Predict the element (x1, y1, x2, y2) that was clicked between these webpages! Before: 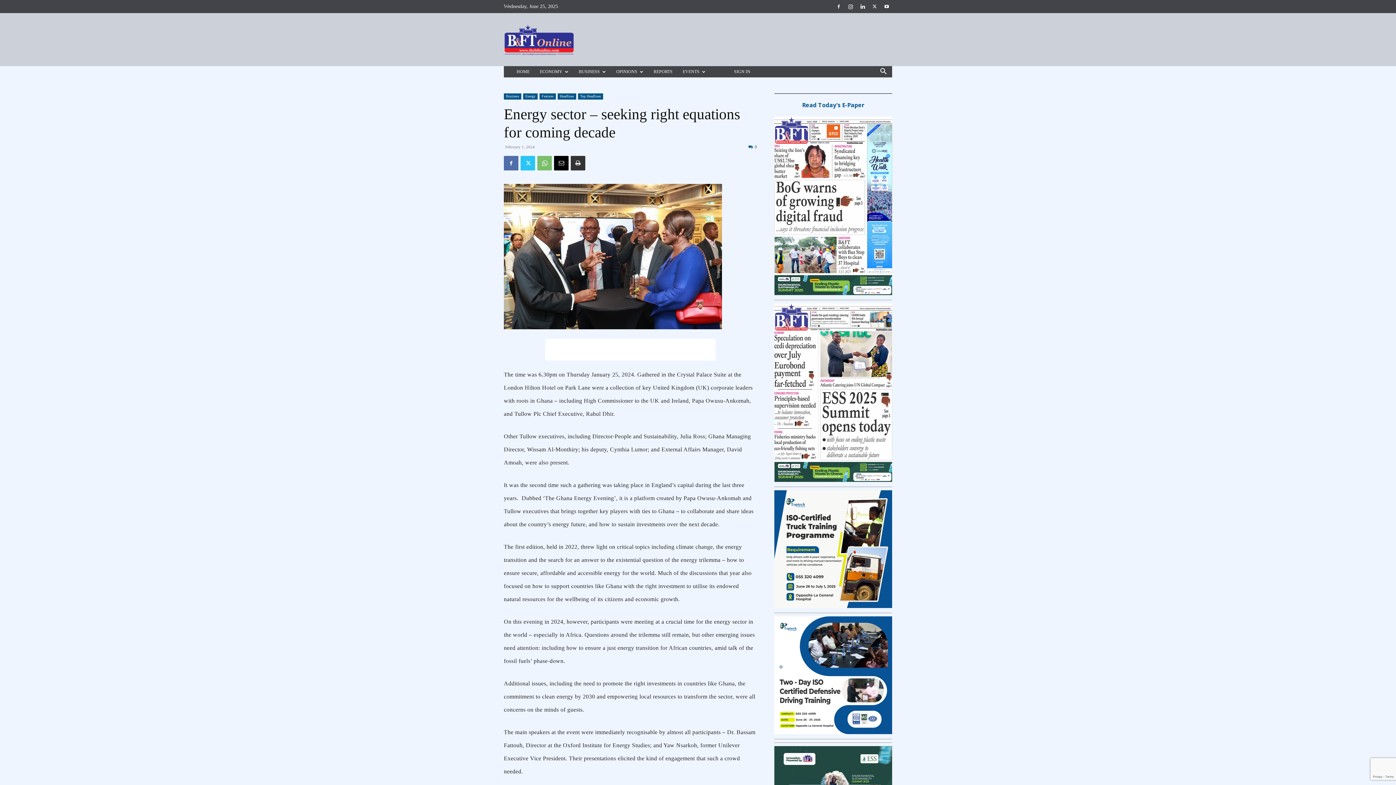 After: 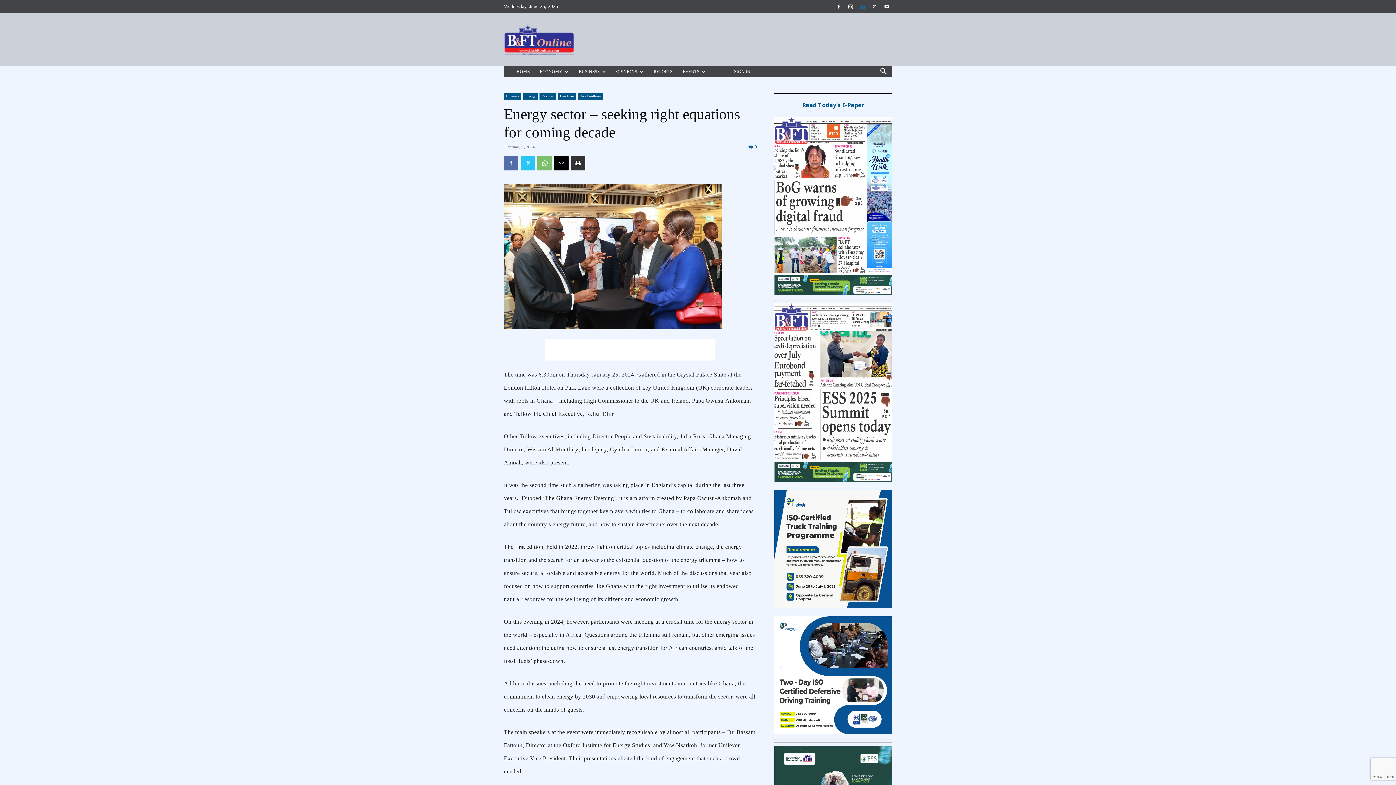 Action: bbox: (857, 0, 868, 13)